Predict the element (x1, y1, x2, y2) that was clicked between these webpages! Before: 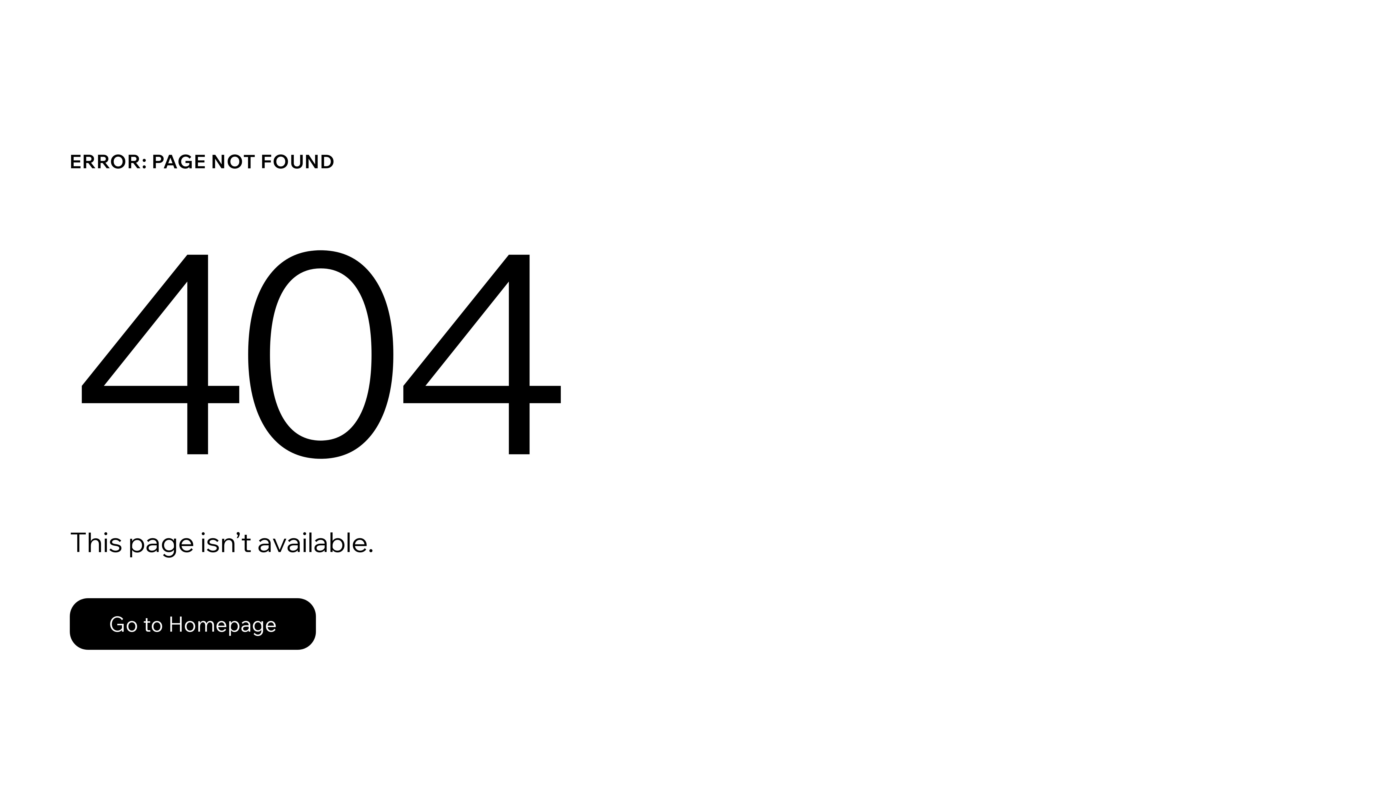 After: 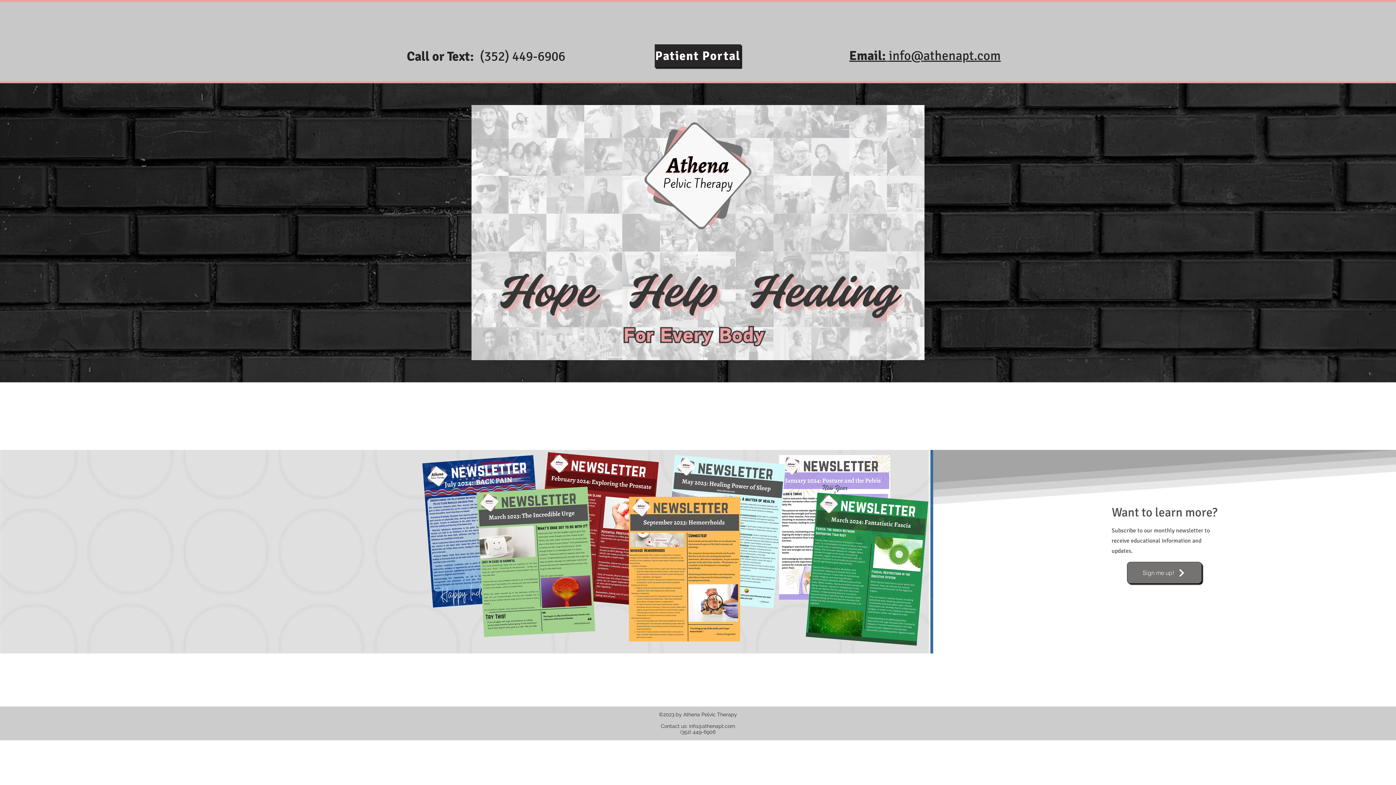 Action: bbox: (69, 582, 768, 659) label: Go to Homepage